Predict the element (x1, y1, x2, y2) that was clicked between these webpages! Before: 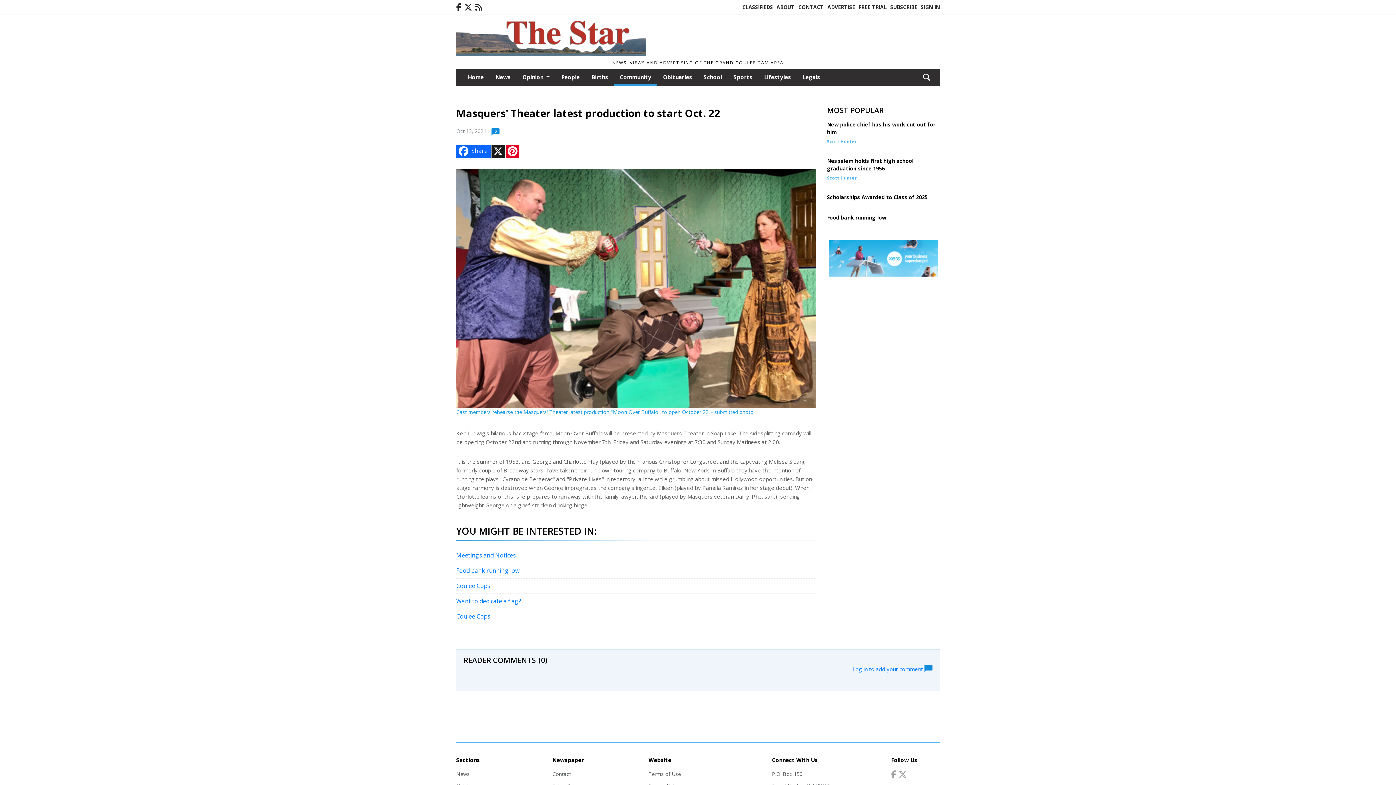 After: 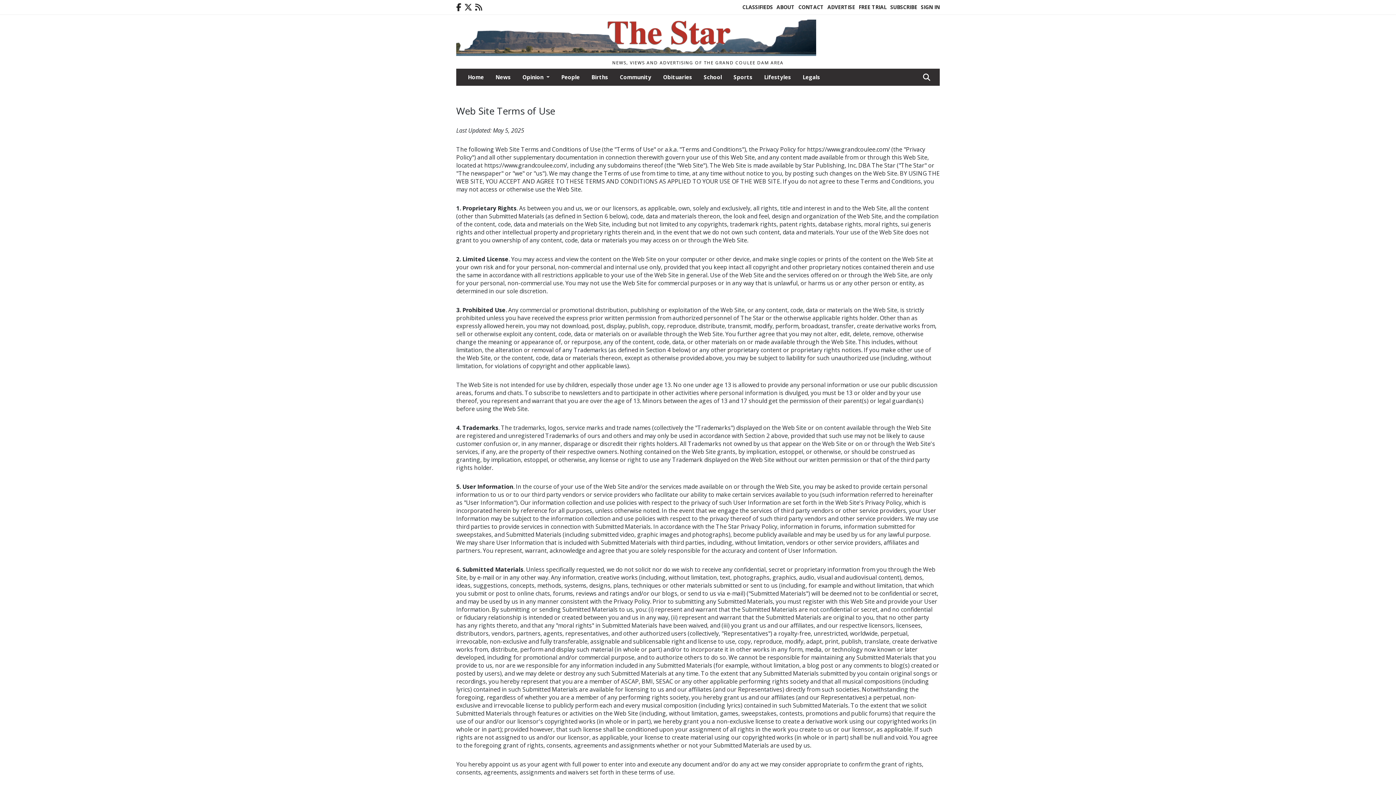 Action: bbox: (648, 770, 681, 777) label: Terms of Use